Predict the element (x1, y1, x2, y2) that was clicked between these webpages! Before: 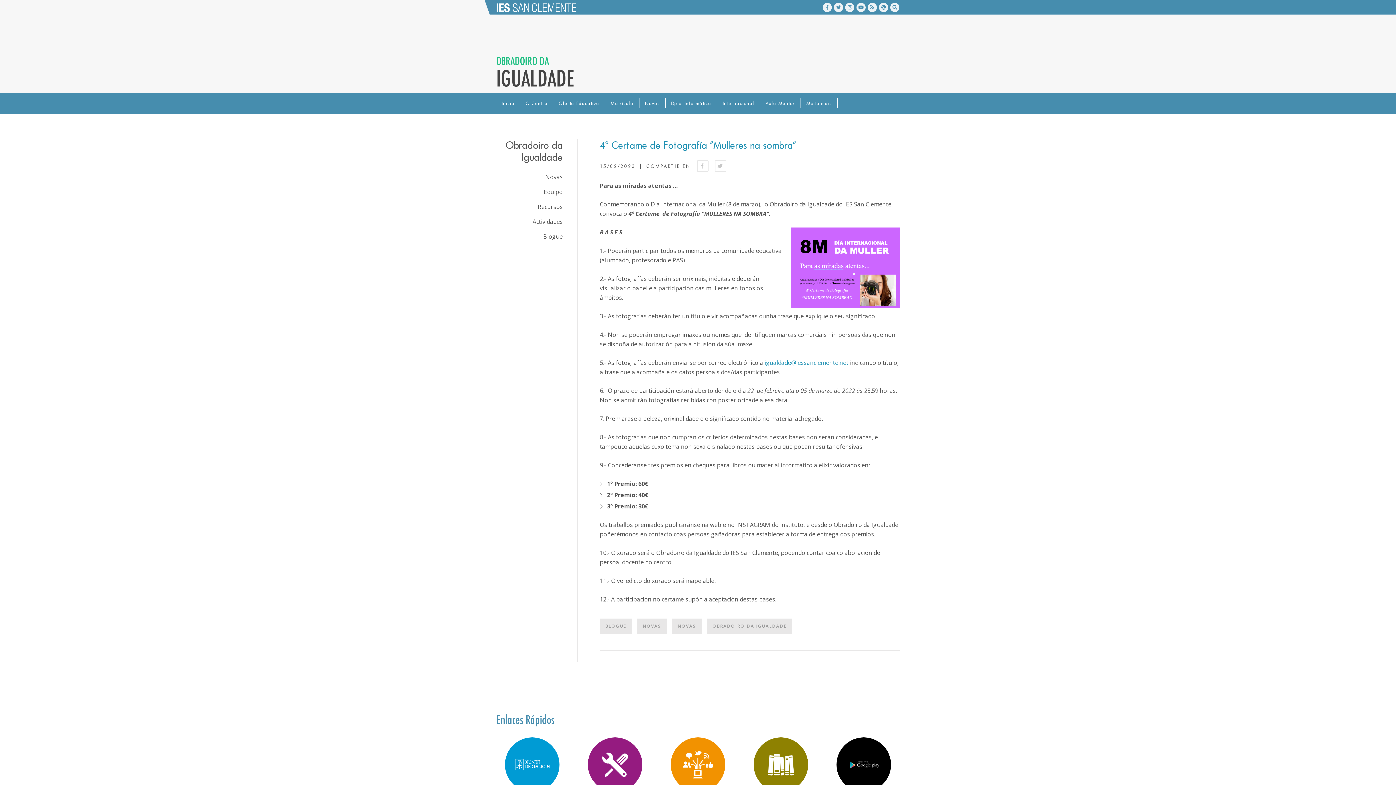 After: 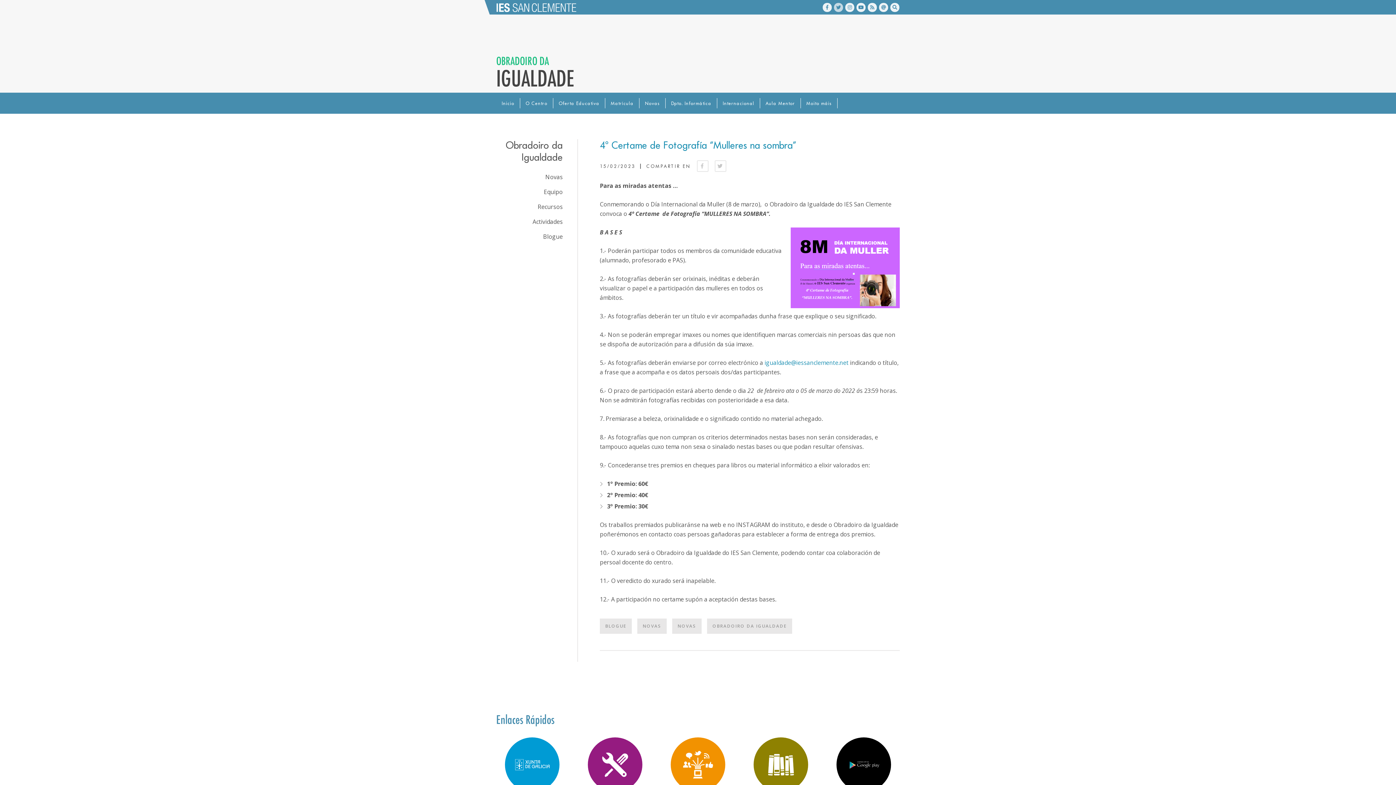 Action: bbox: (834, 2, 843, 12)